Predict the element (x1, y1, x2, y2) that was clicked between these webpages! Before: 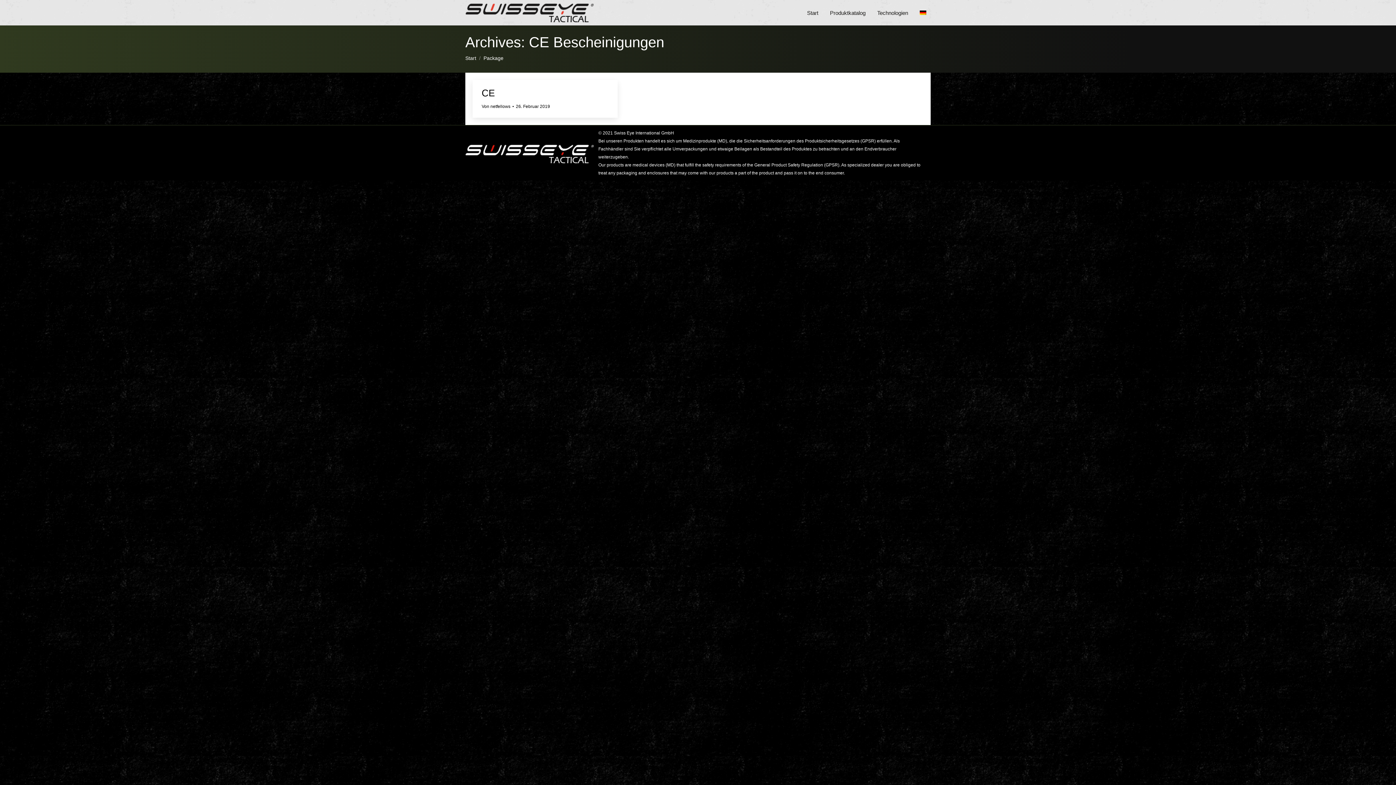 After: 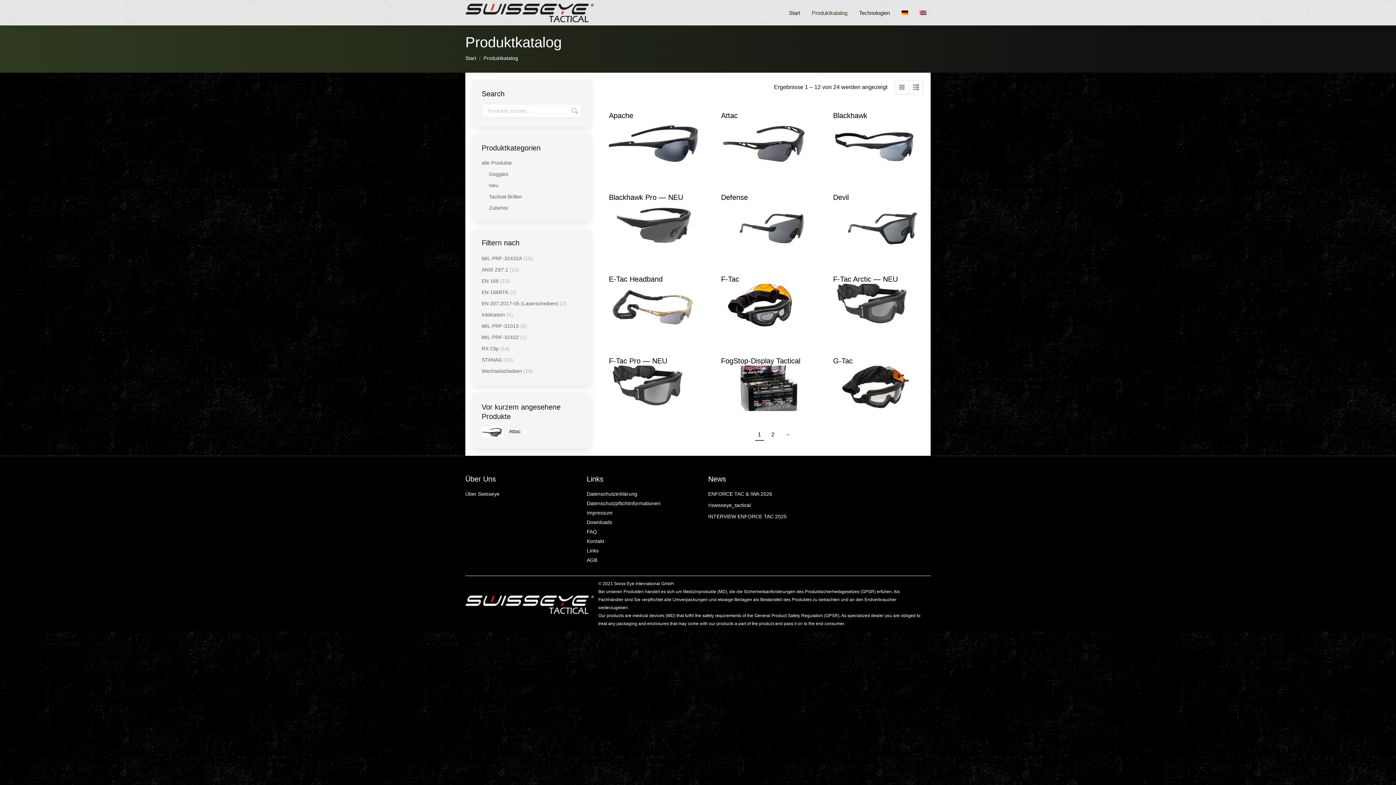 Action: bbox: (830, 6, 870, 18) label: Produktkatalog